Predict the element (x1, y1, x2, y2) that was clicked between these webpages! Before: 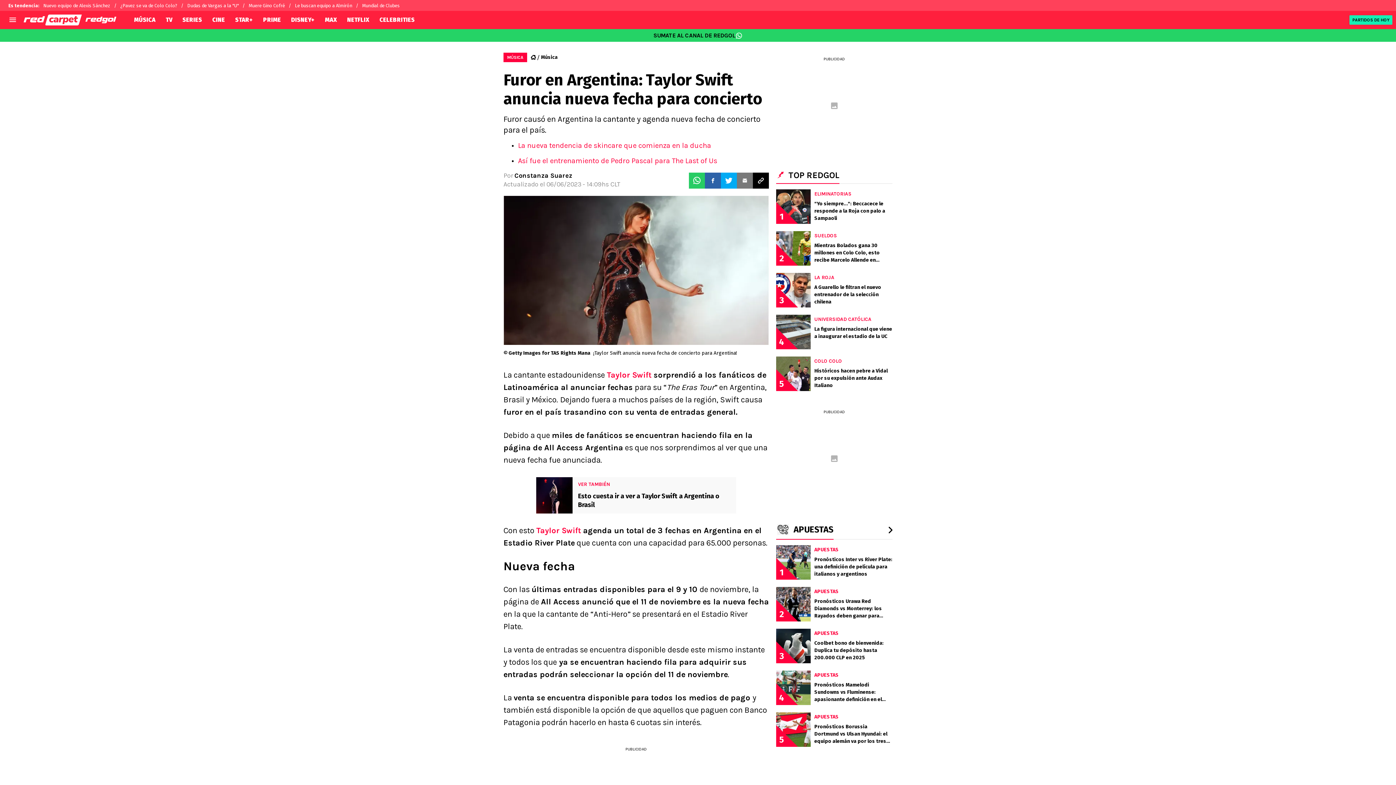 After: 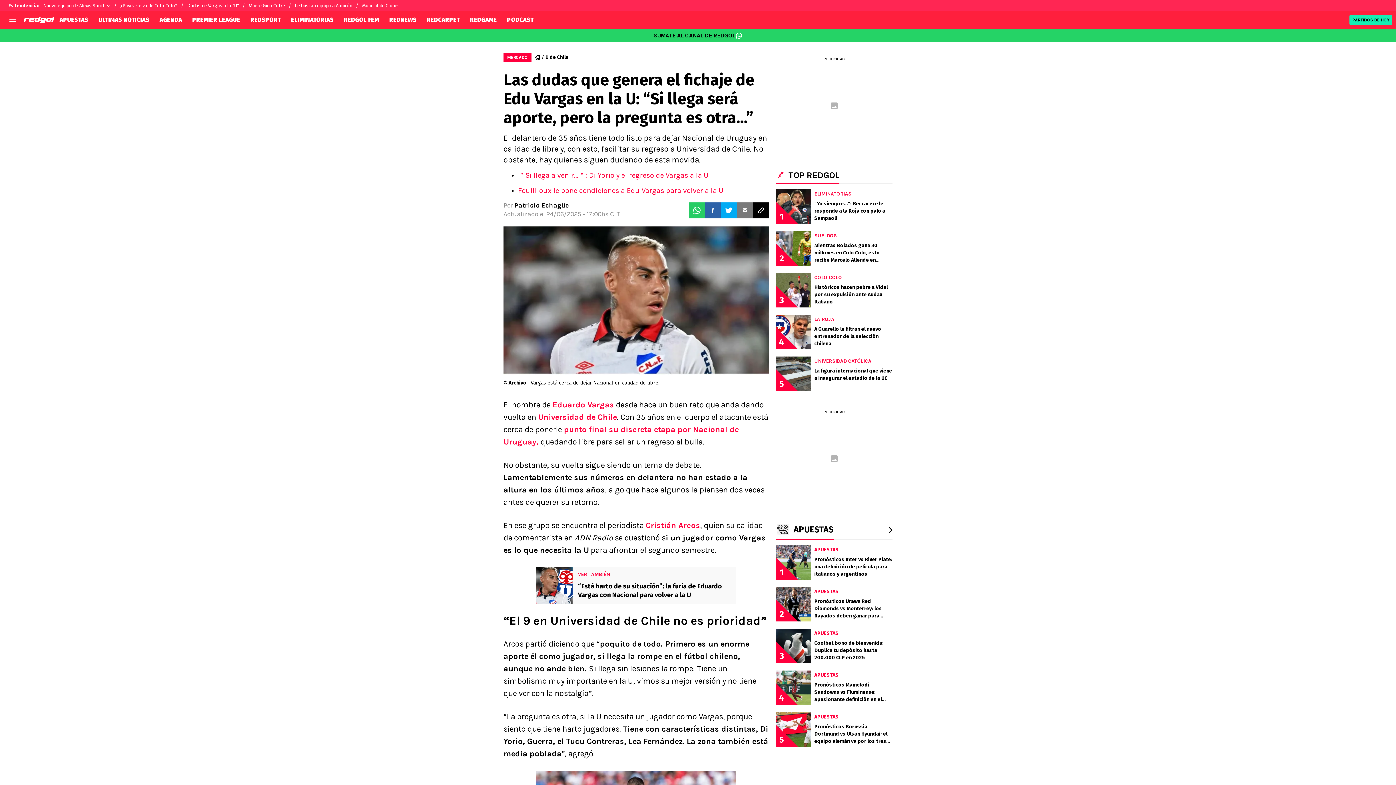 Action: bbox: (187, 0, 248, 10) label: Dudas de Vargas a la "U"